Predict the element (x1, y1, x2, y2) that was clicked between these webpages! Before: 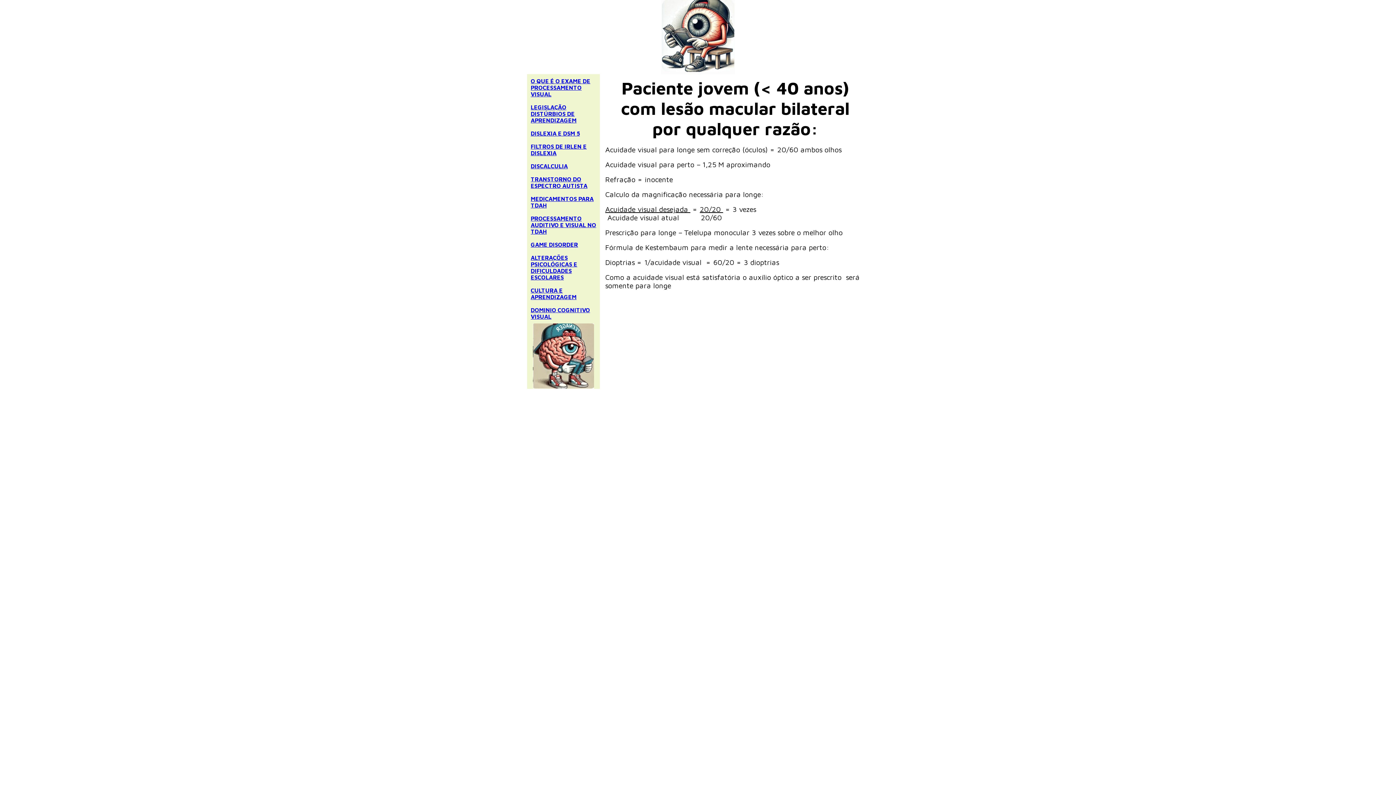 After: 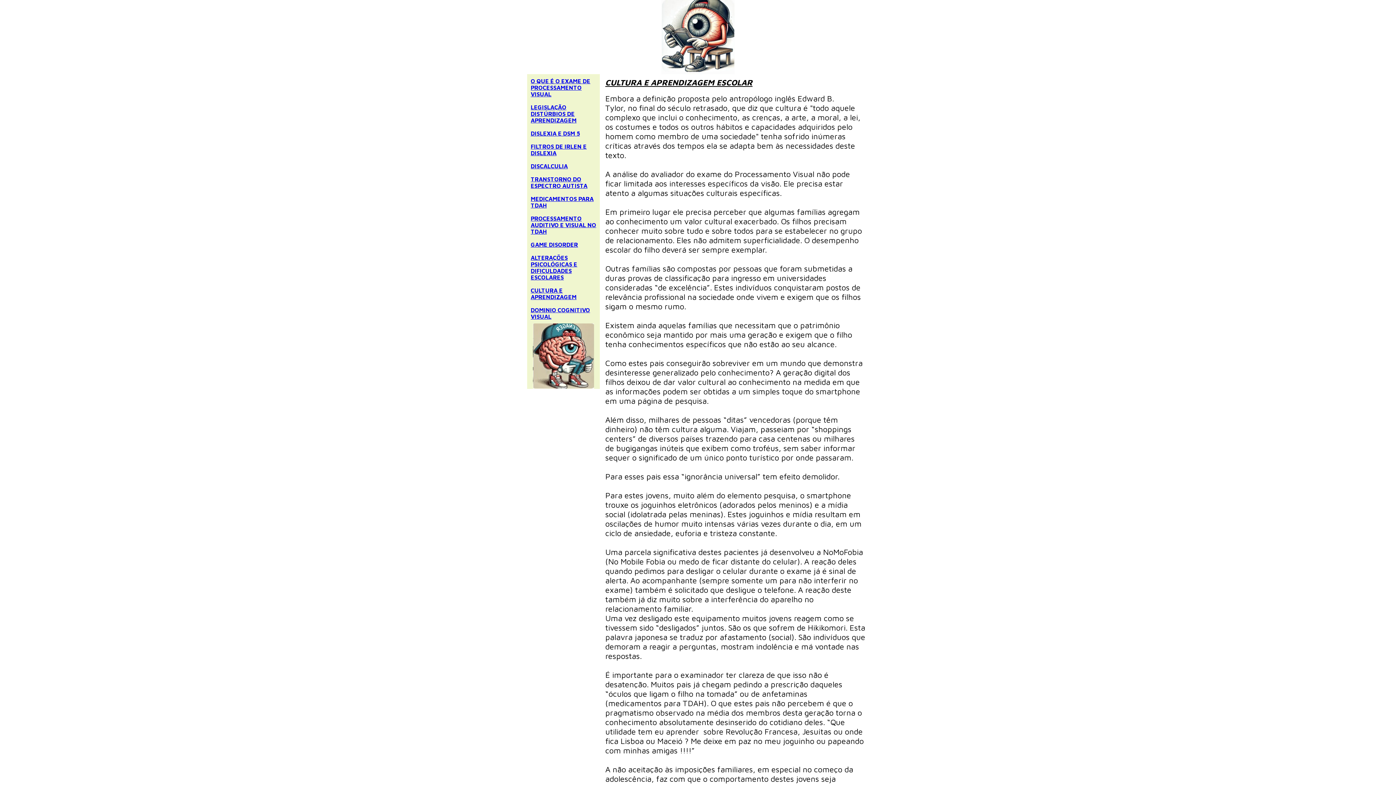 Action: bbox: (530, 287, 576, 300) label: CULTURA E APRENDIZAGEM